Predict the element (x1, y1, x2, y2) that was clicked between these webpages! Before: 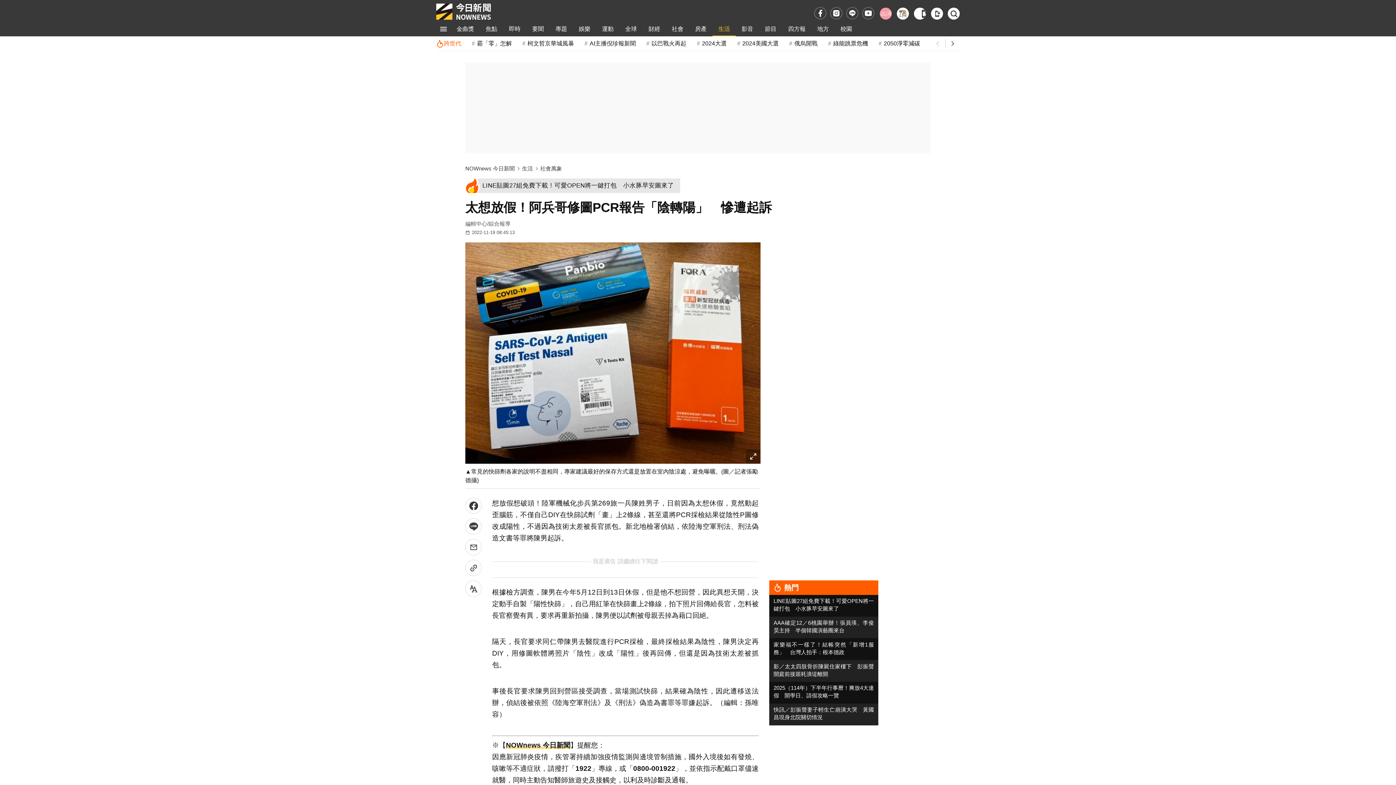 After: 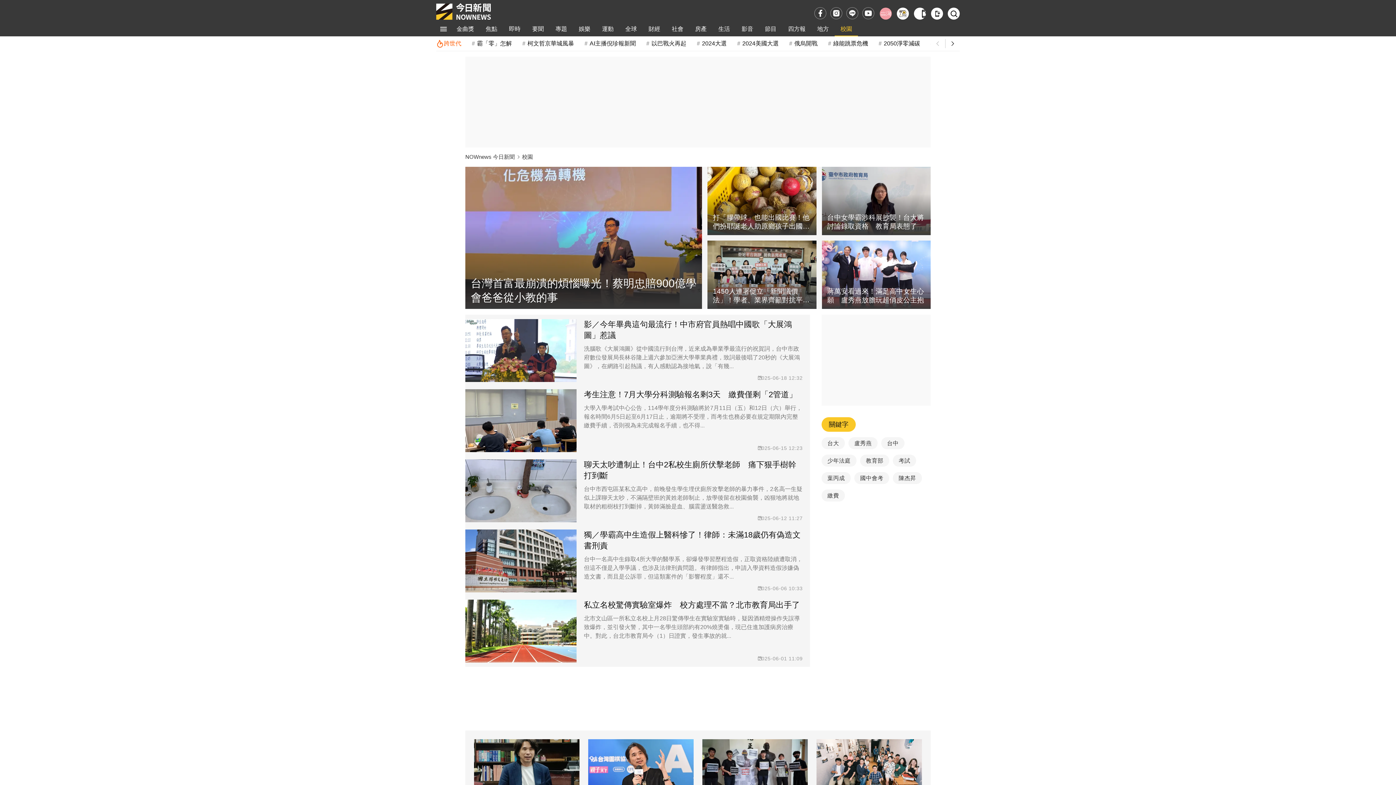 Action: bbox: (834, 21, 858, 36) label: 校園